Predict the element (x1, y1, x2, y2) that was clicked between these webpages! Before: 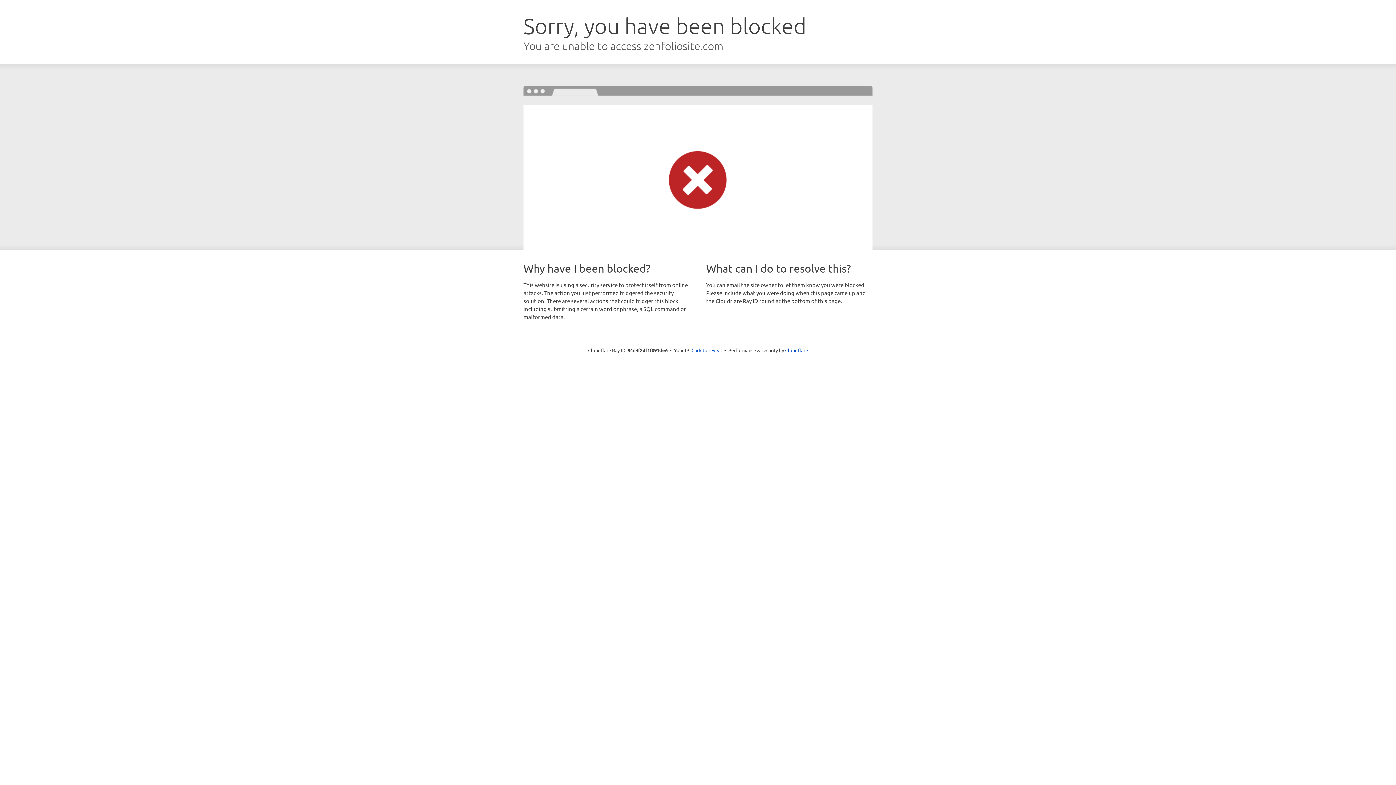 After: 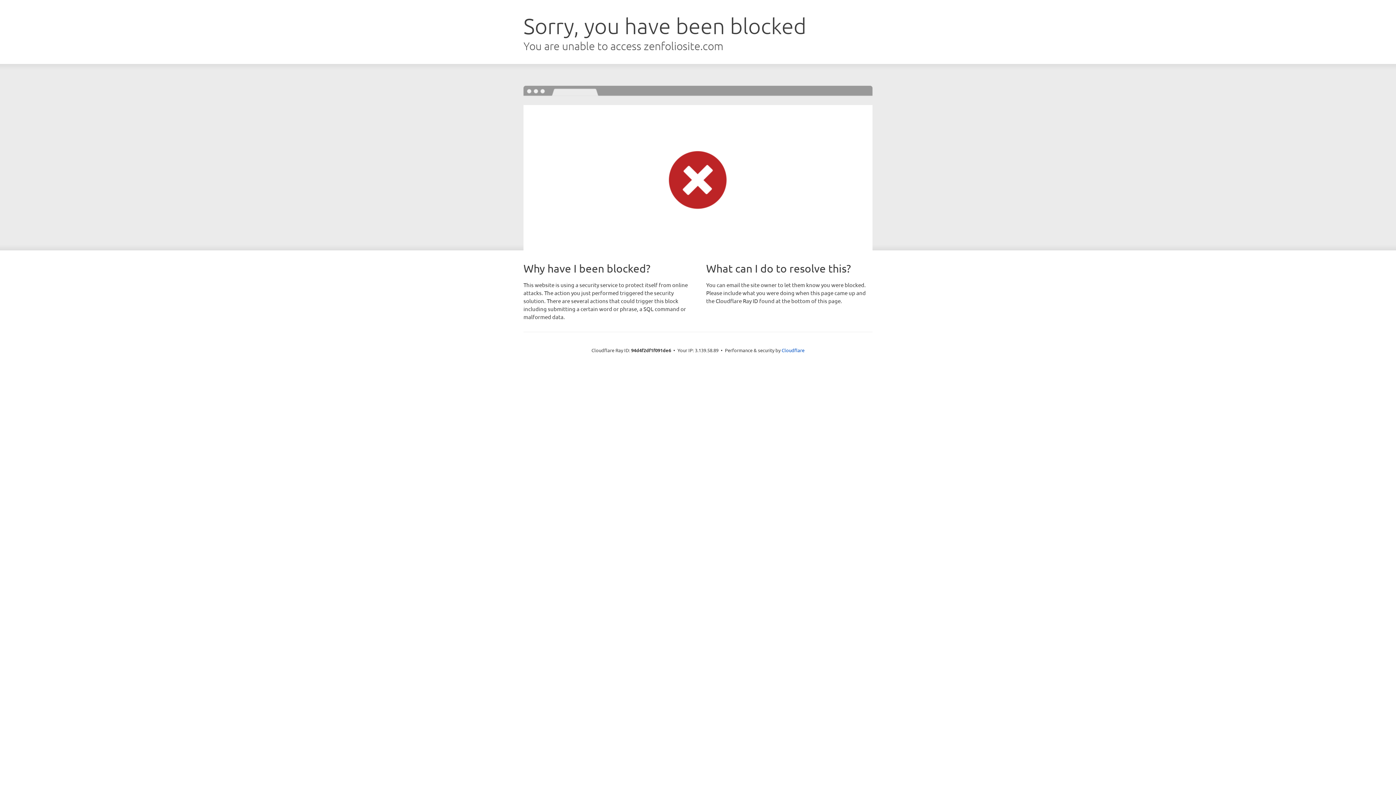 Action: bbox: (691, 346, 722, 353) label: Click to reveal